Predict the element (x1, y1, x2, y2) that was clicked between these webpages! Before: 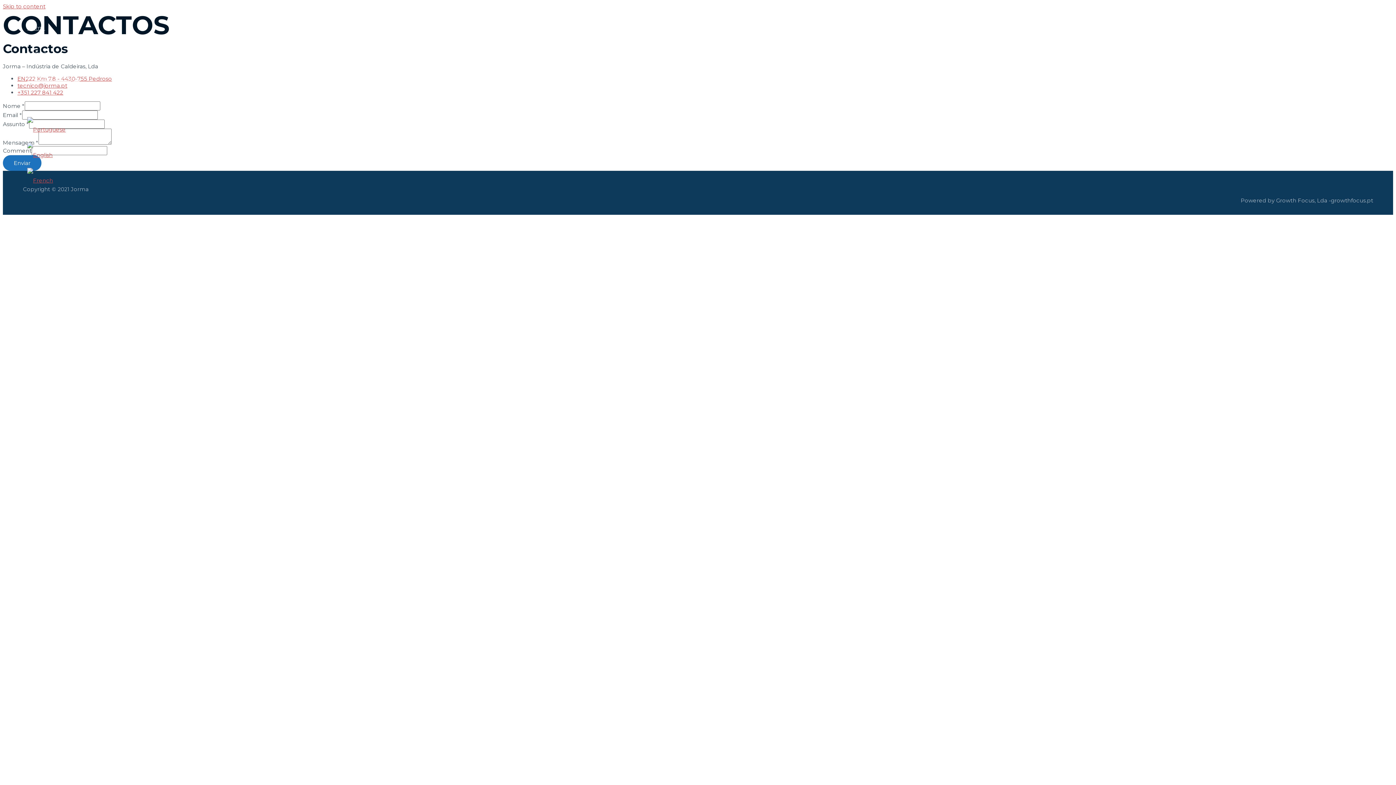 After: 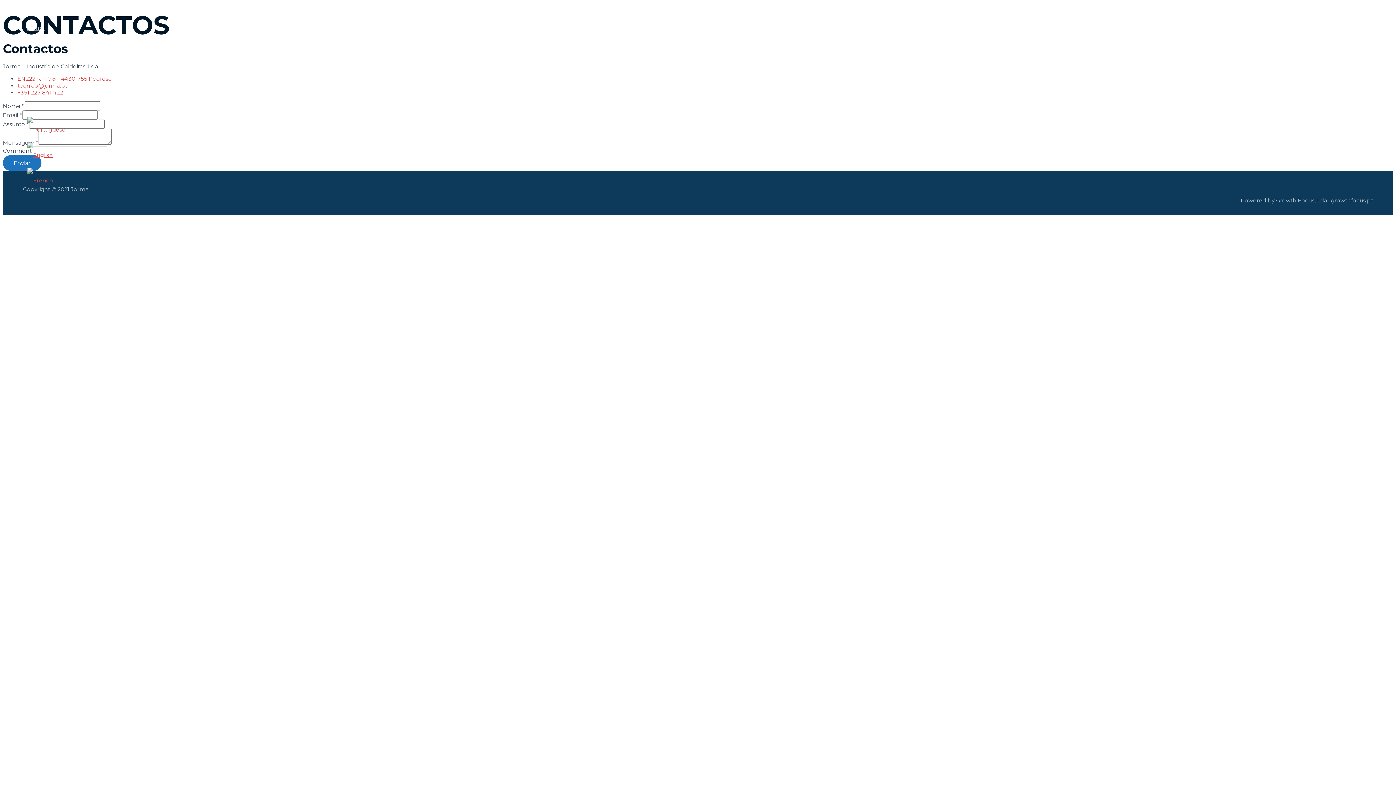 Action: bbox: (2, 2, 45, 9) label: Skip to content